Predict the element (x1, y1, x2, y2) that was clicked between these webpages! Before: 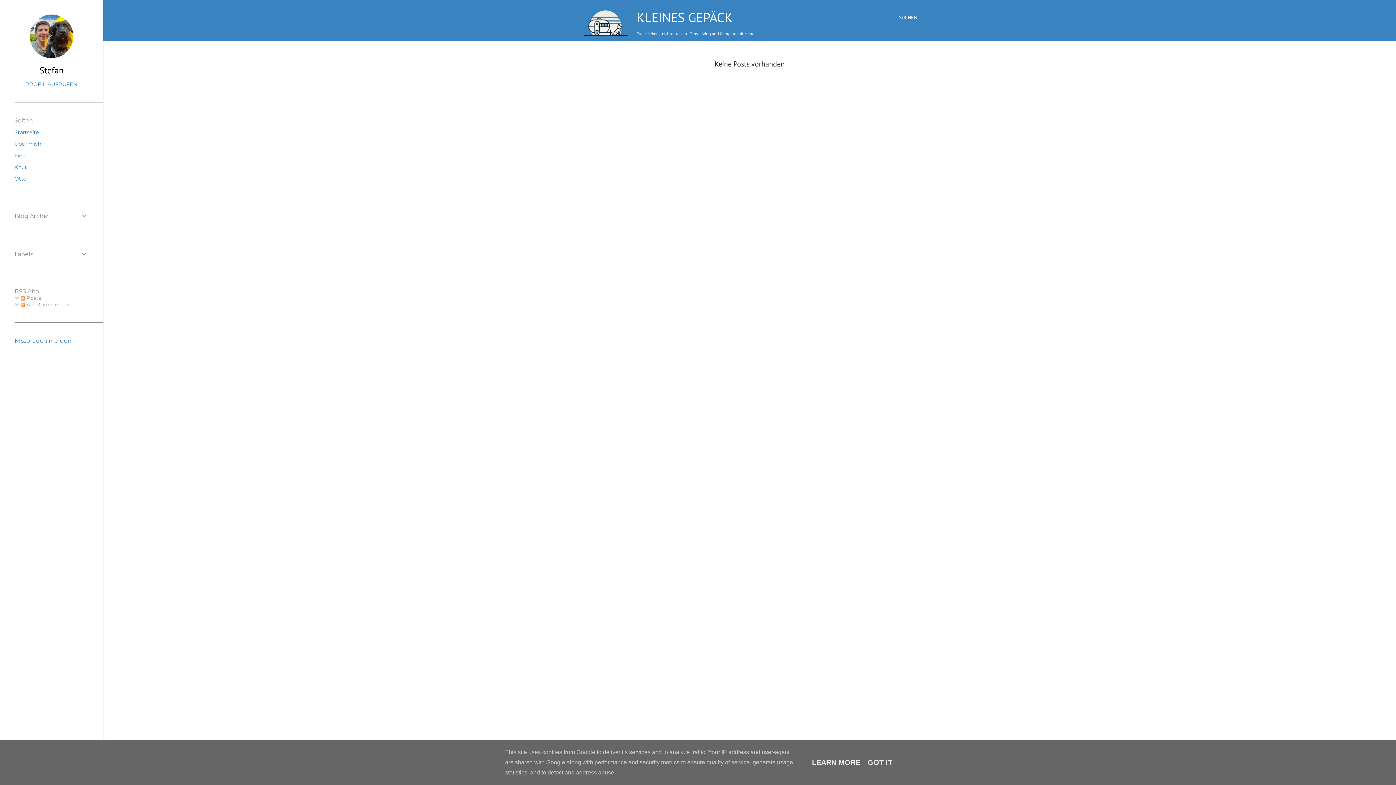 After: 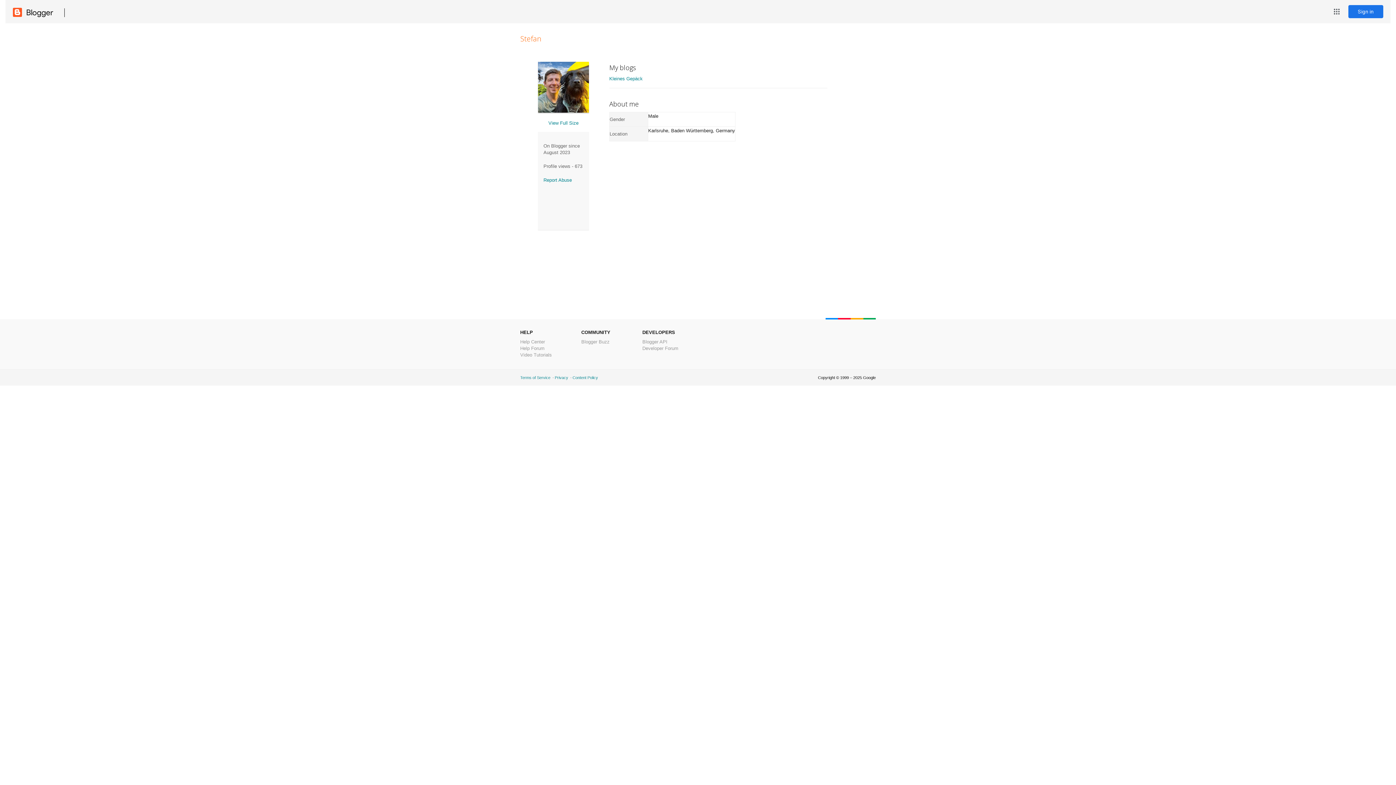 Action: bbox: (14, 64, 88, 76) label: Stefan